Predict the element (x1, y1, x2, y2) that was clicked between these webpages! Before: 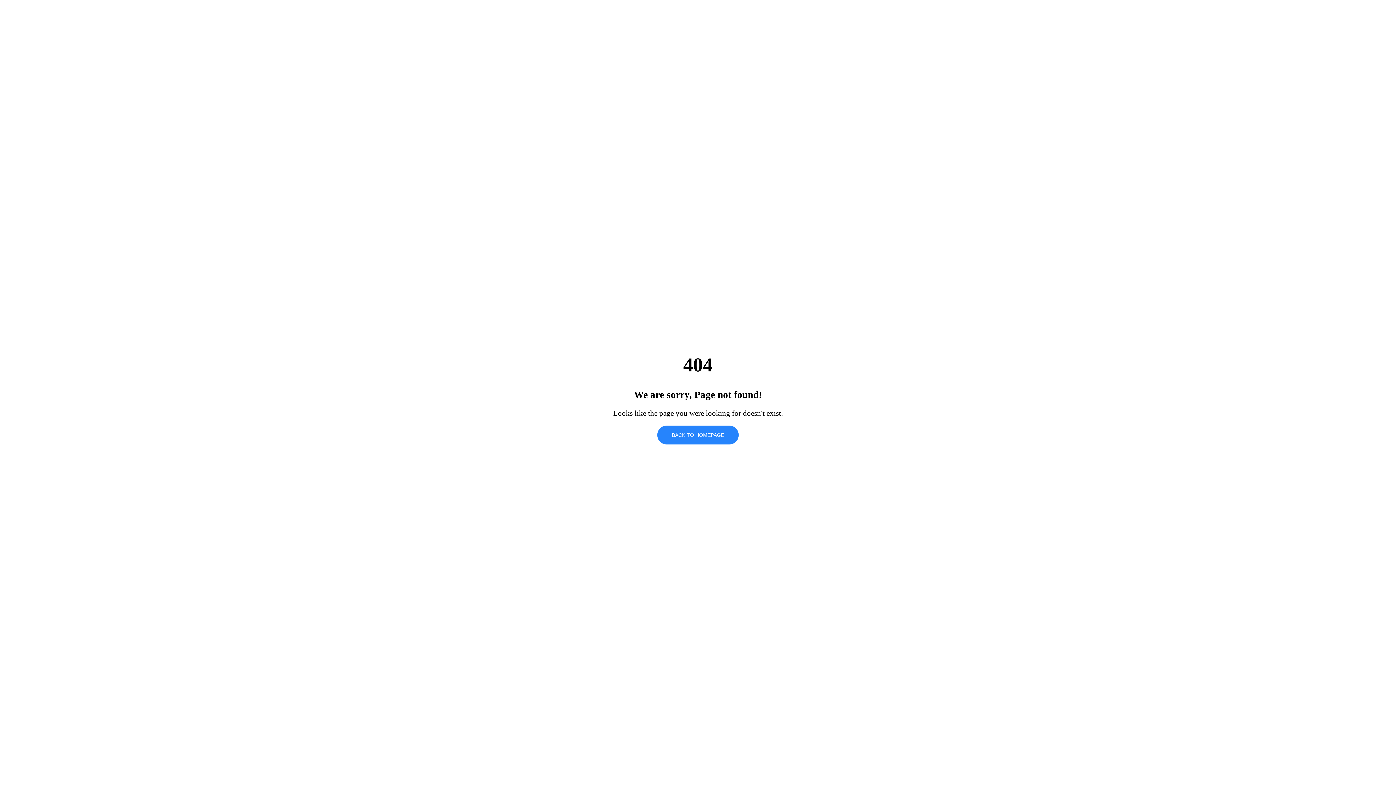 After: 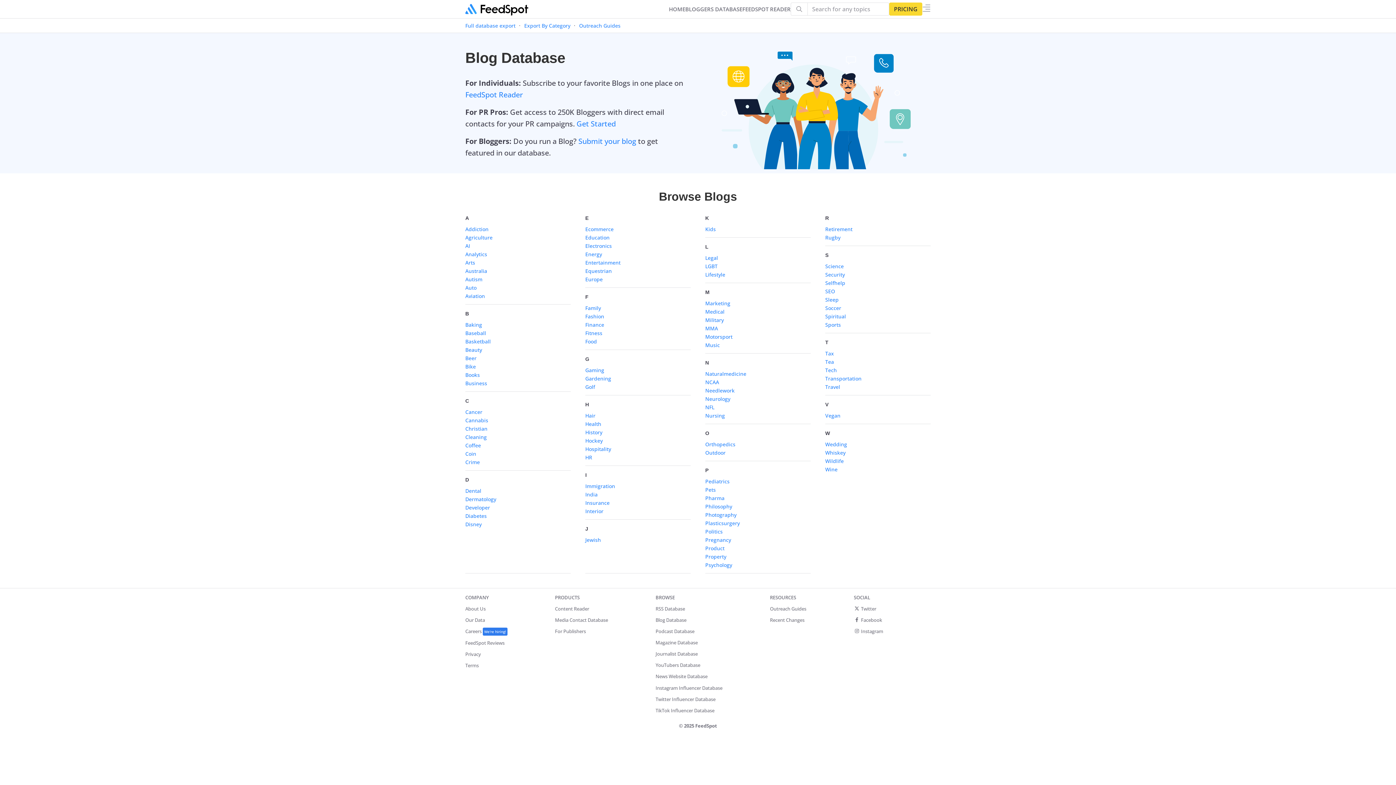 Action: bbox: (657, 425, 738, 444) label: BACK TO HOMEPAGE